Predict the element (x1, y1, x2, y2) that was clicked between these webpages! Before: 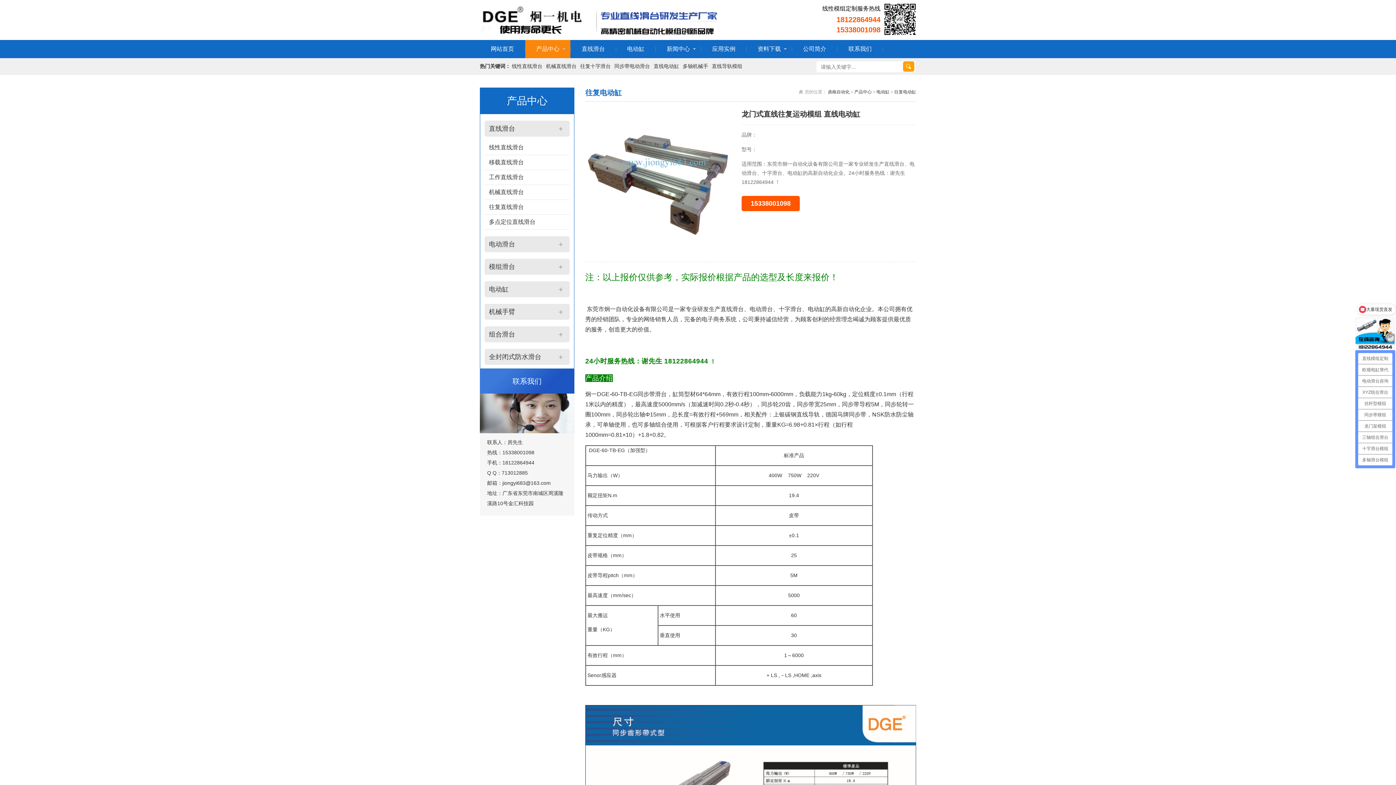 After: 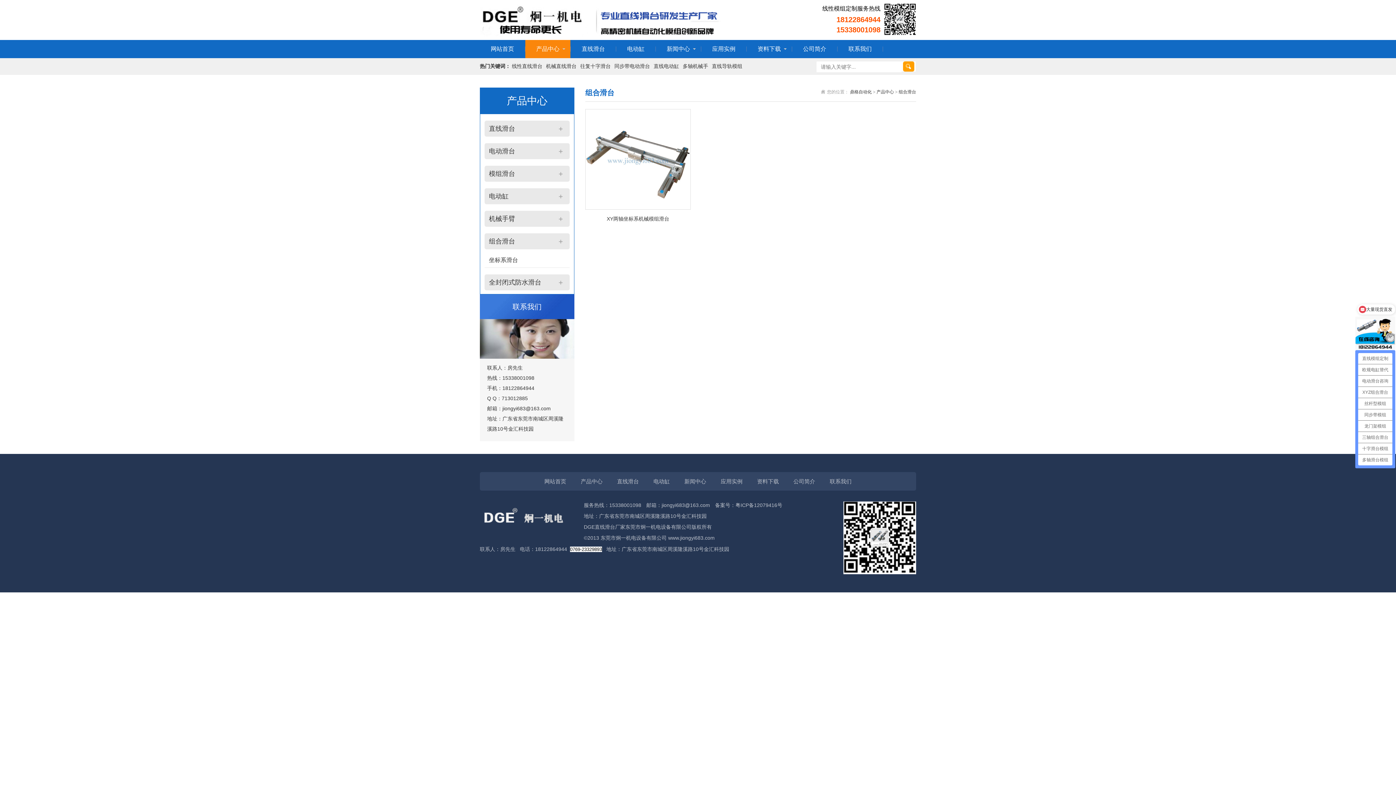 Action: bbox: (484, 326, 569, 342) label: 组合滑台